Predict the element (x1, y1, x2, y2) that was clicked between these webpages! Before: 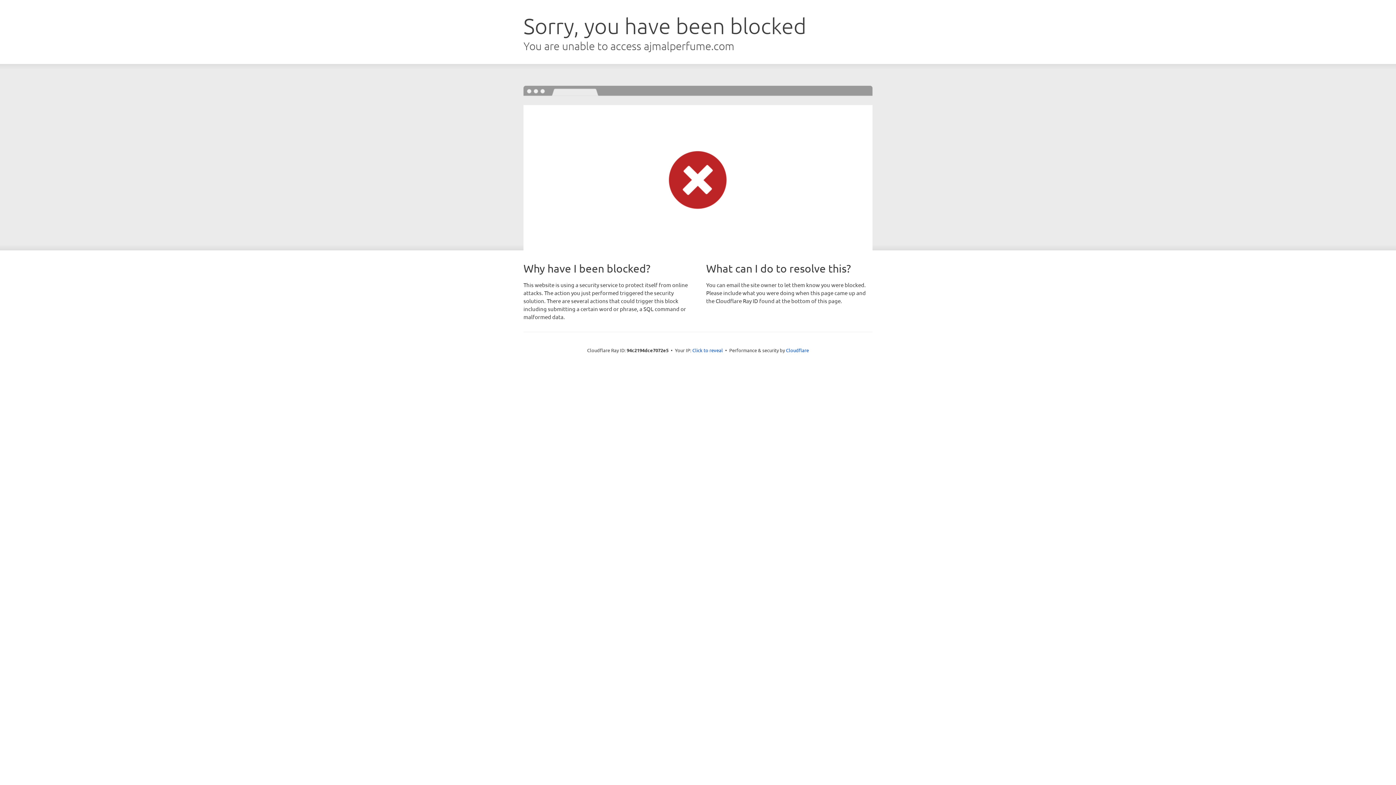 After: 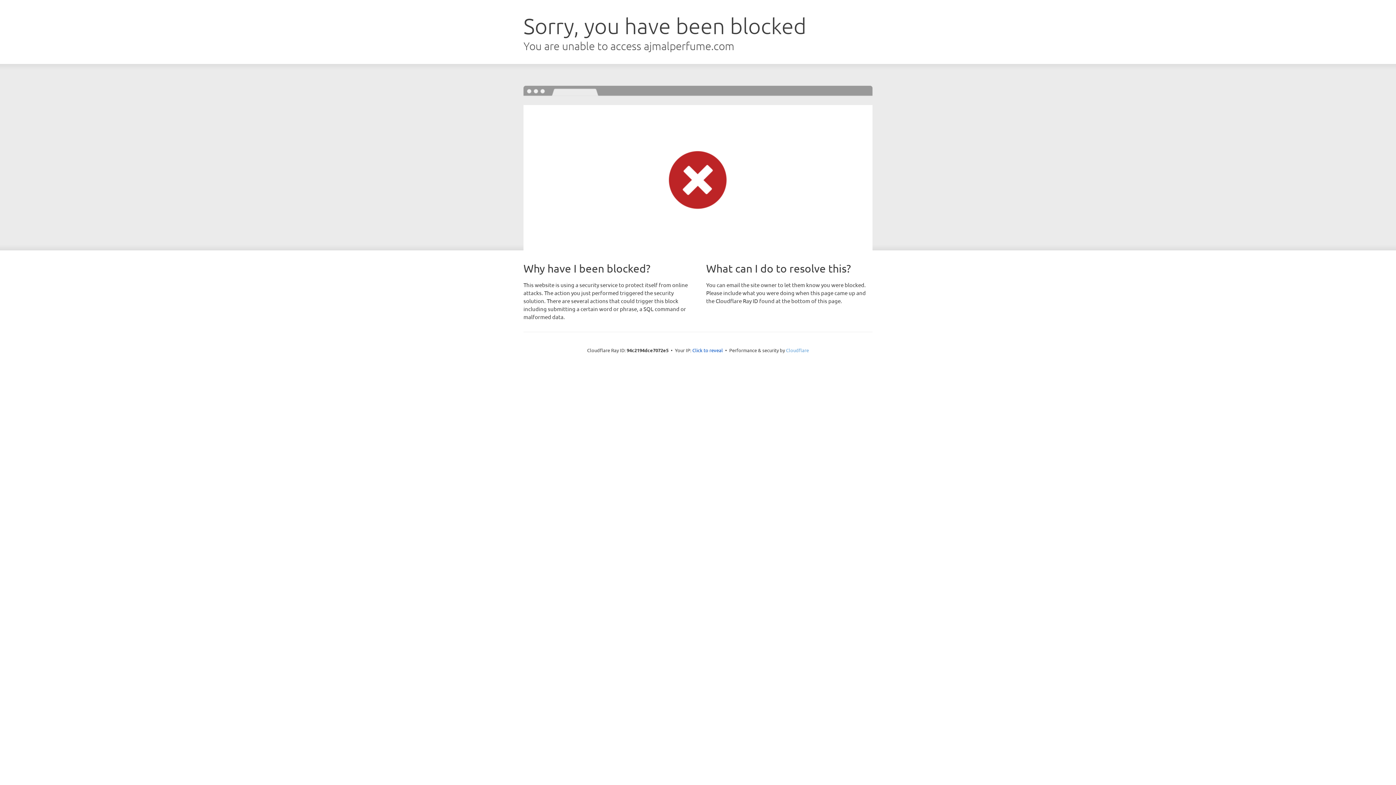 Action: bbox: (786, 347, 809, 353) label: Cloudflare